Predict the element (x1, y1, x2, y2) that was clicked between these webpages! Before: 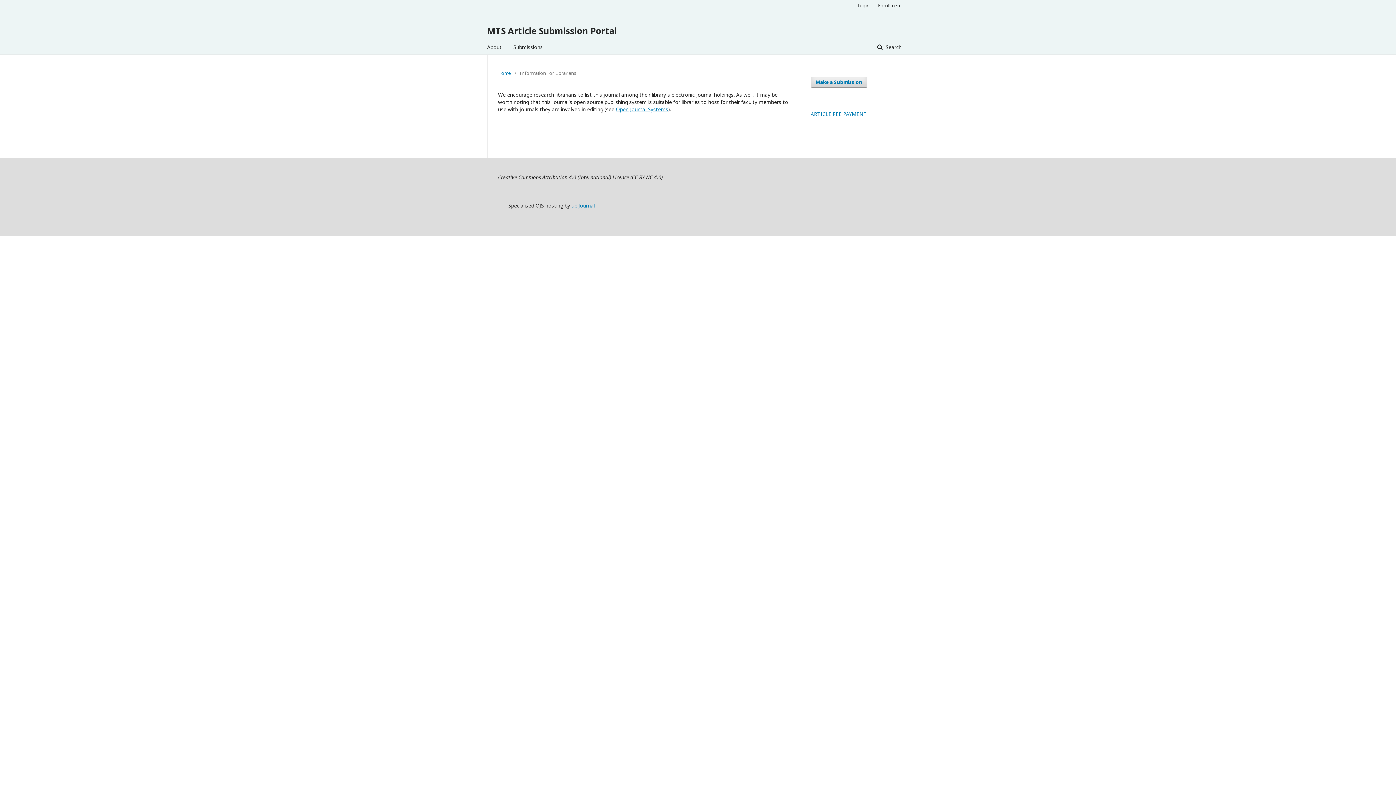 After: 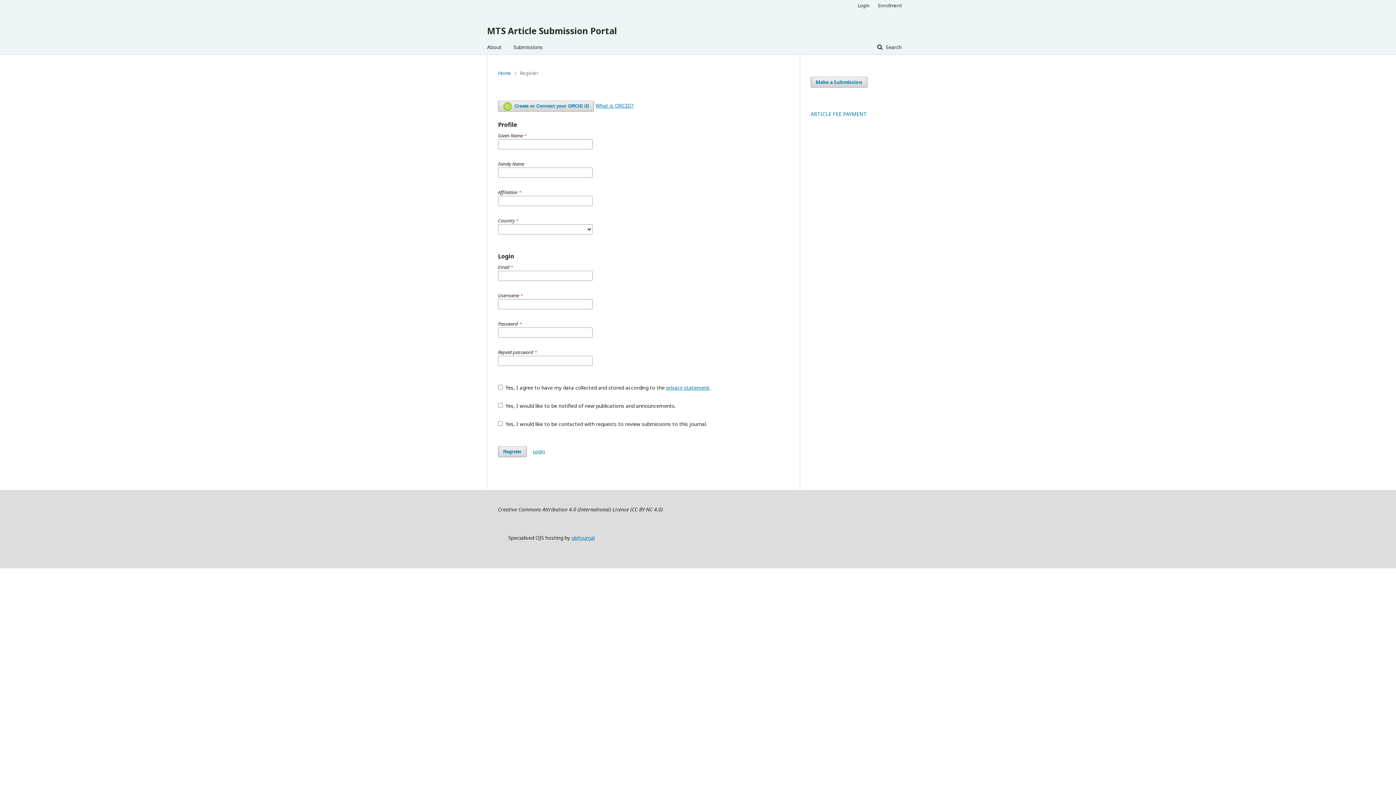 Action: label: Enrollment bbox: (874, 0, 901, 10)